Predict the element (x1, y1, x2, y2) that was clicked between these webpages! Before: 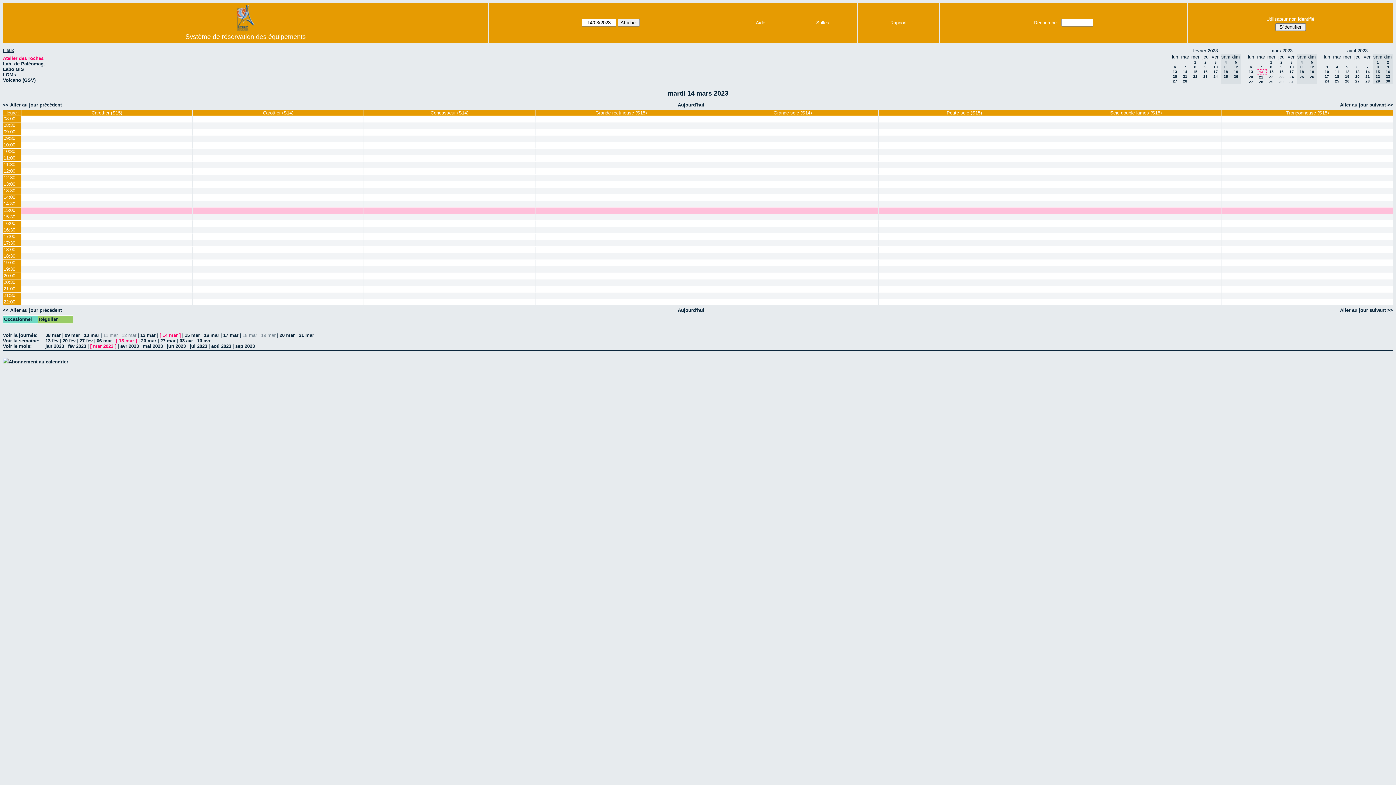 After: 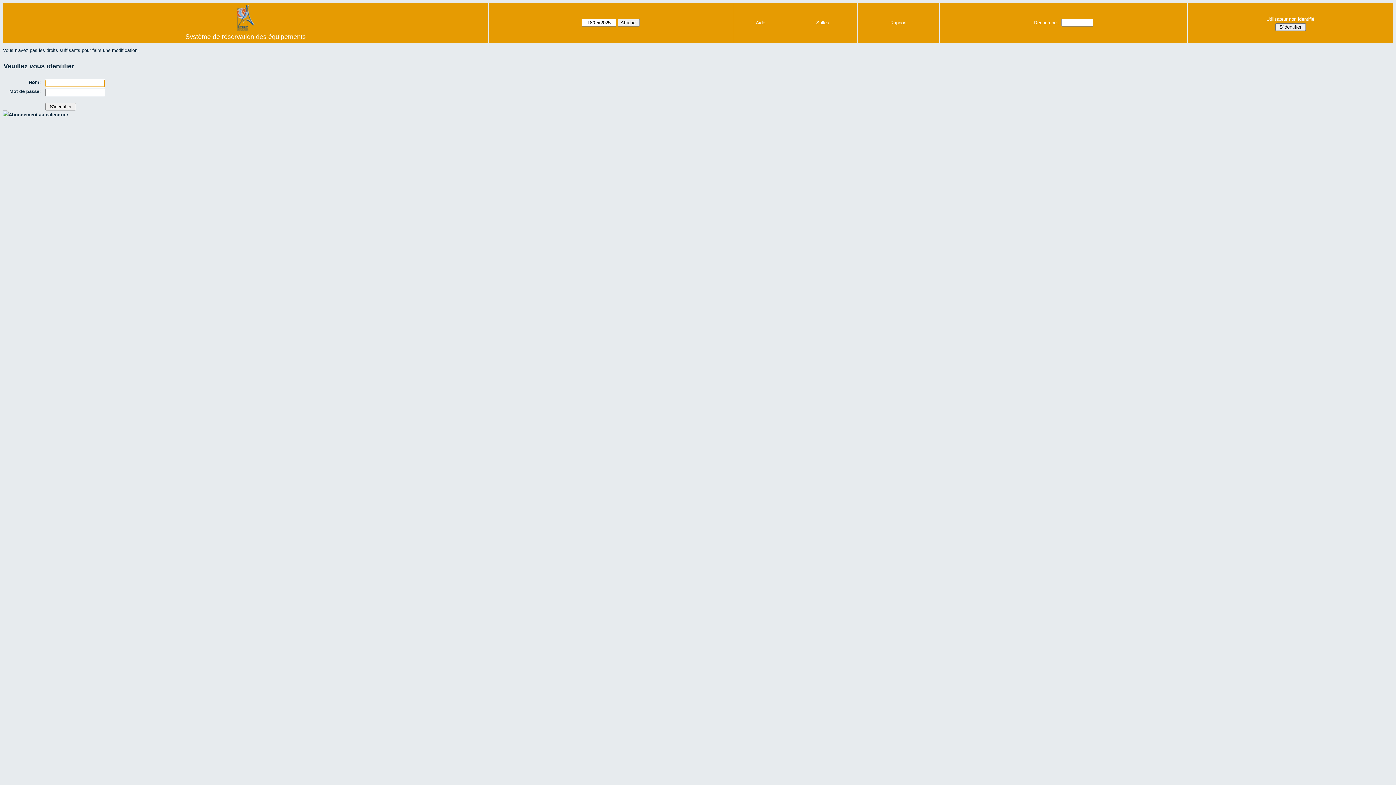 Action: bbox: (21, 200, 192, 207)